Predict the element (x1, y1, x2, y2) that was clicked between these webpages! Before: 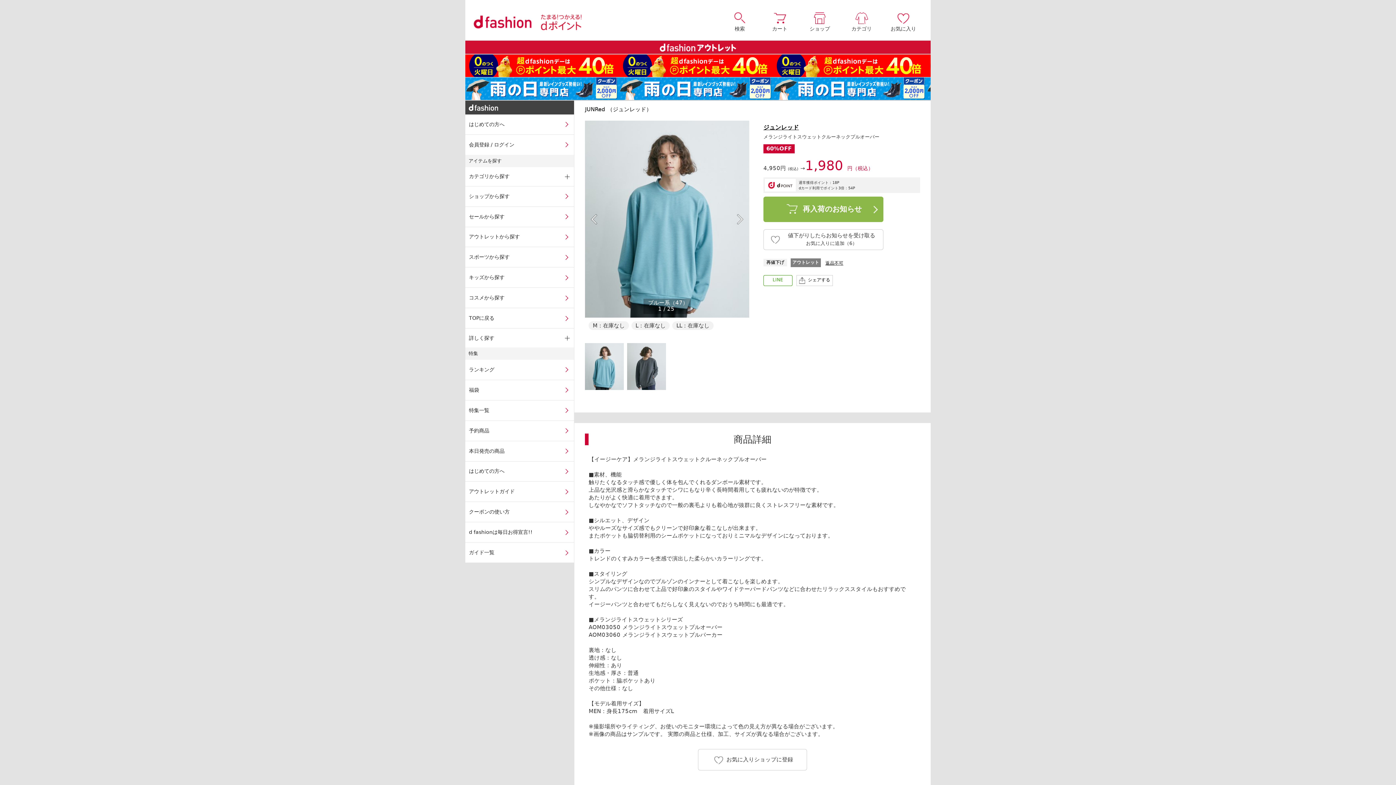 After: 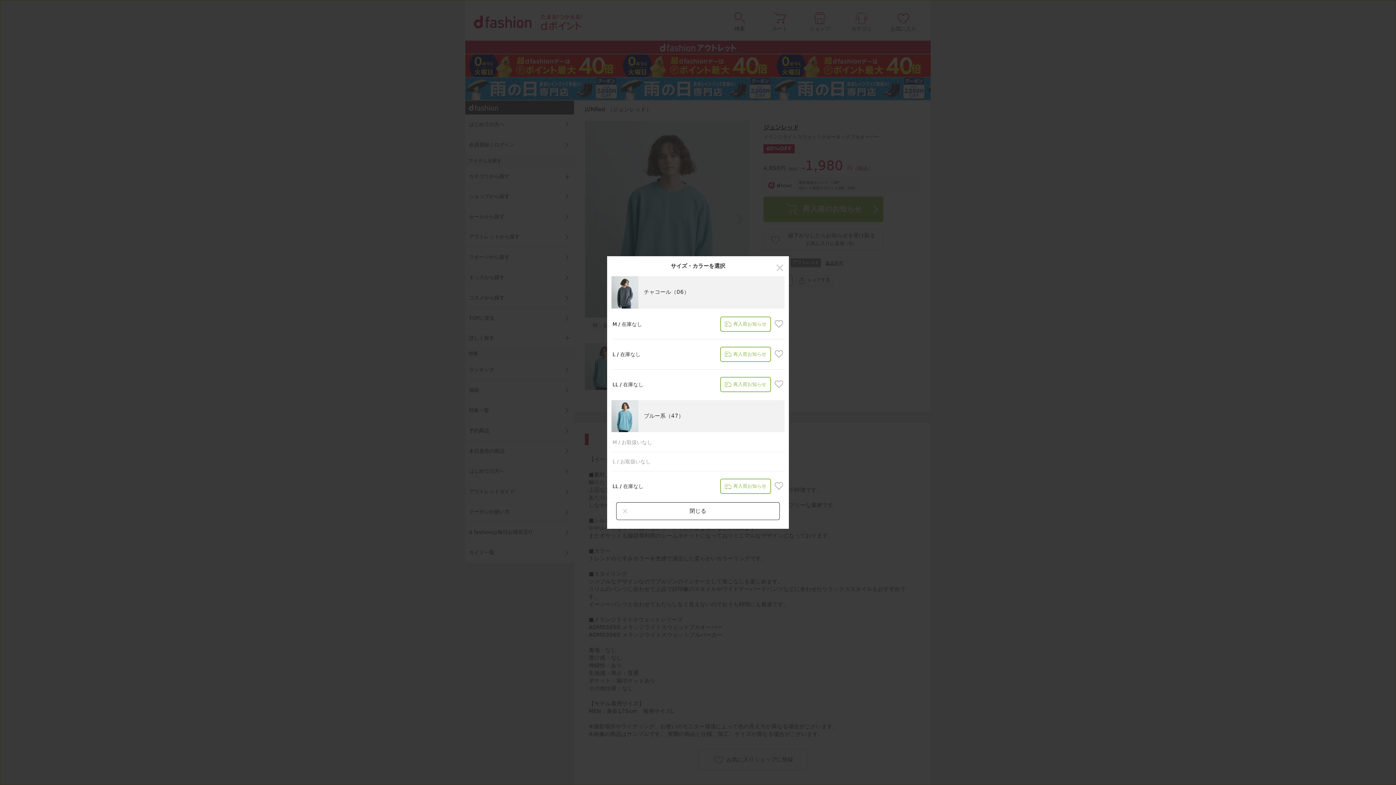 Action: bbox: (763, 196, 883, 222) label: 再入荷のお知らせ